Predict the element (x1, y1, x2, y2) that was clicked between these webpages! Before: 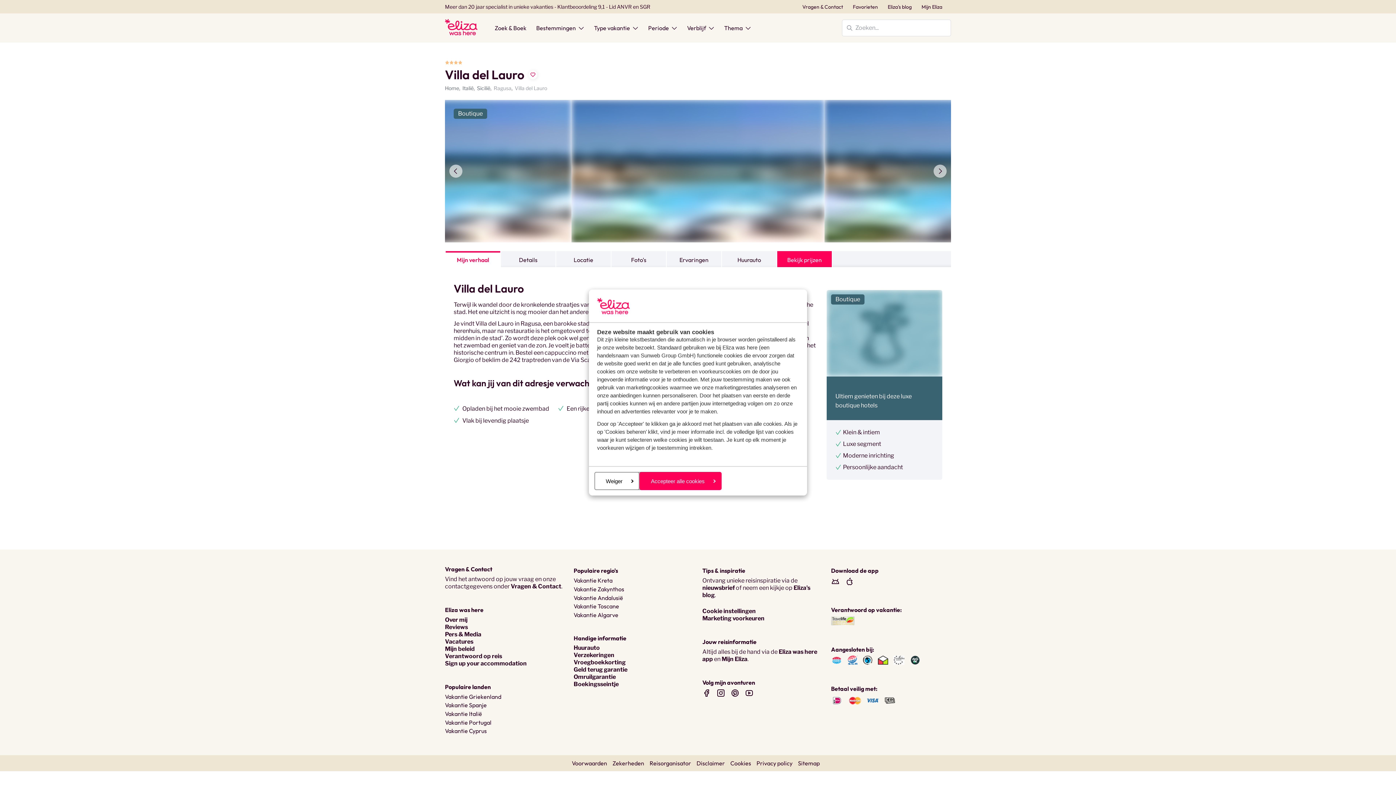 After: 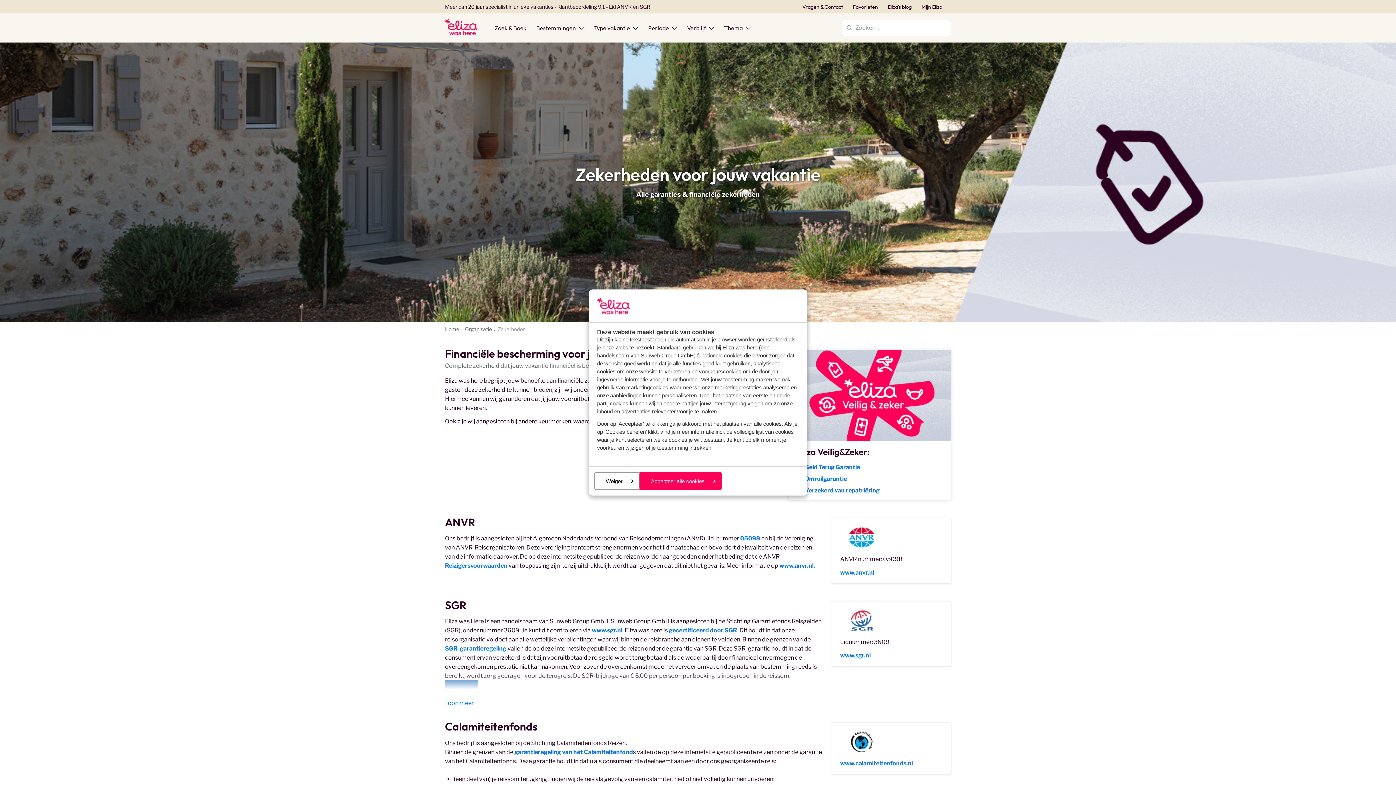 Action: bbox: (878, 505, 888, 512)